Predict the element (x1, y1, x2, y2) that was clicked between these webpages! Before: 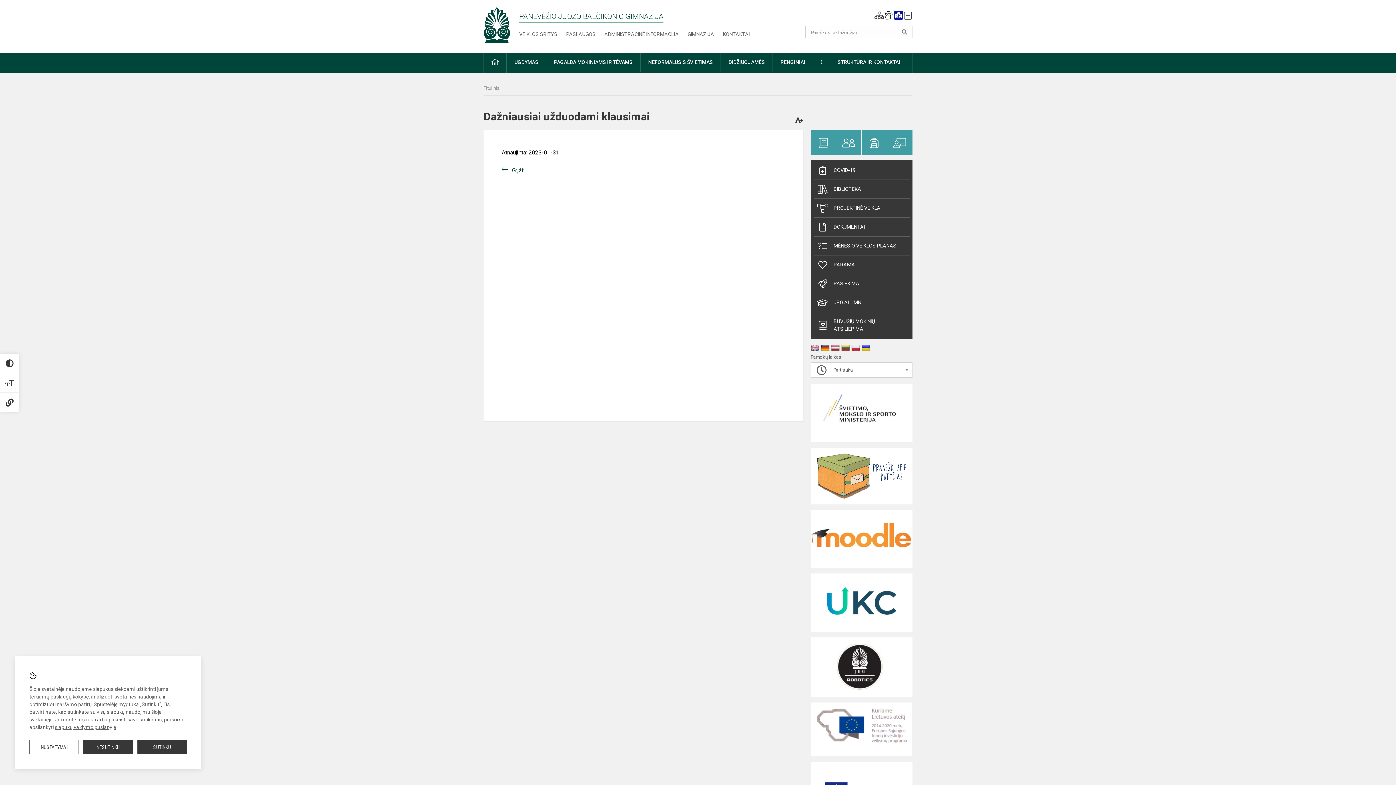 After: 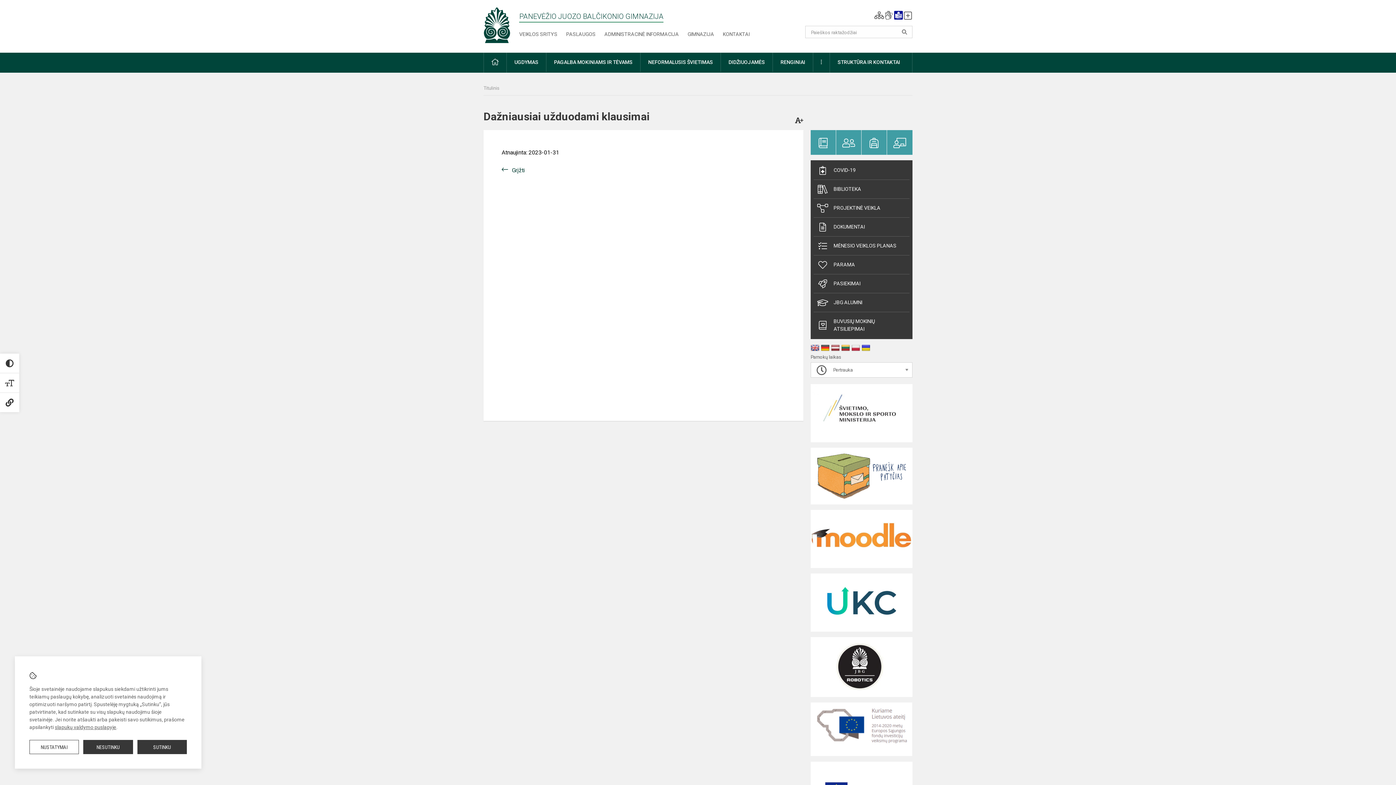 Action: bbox: (851, 344, 860, 351)